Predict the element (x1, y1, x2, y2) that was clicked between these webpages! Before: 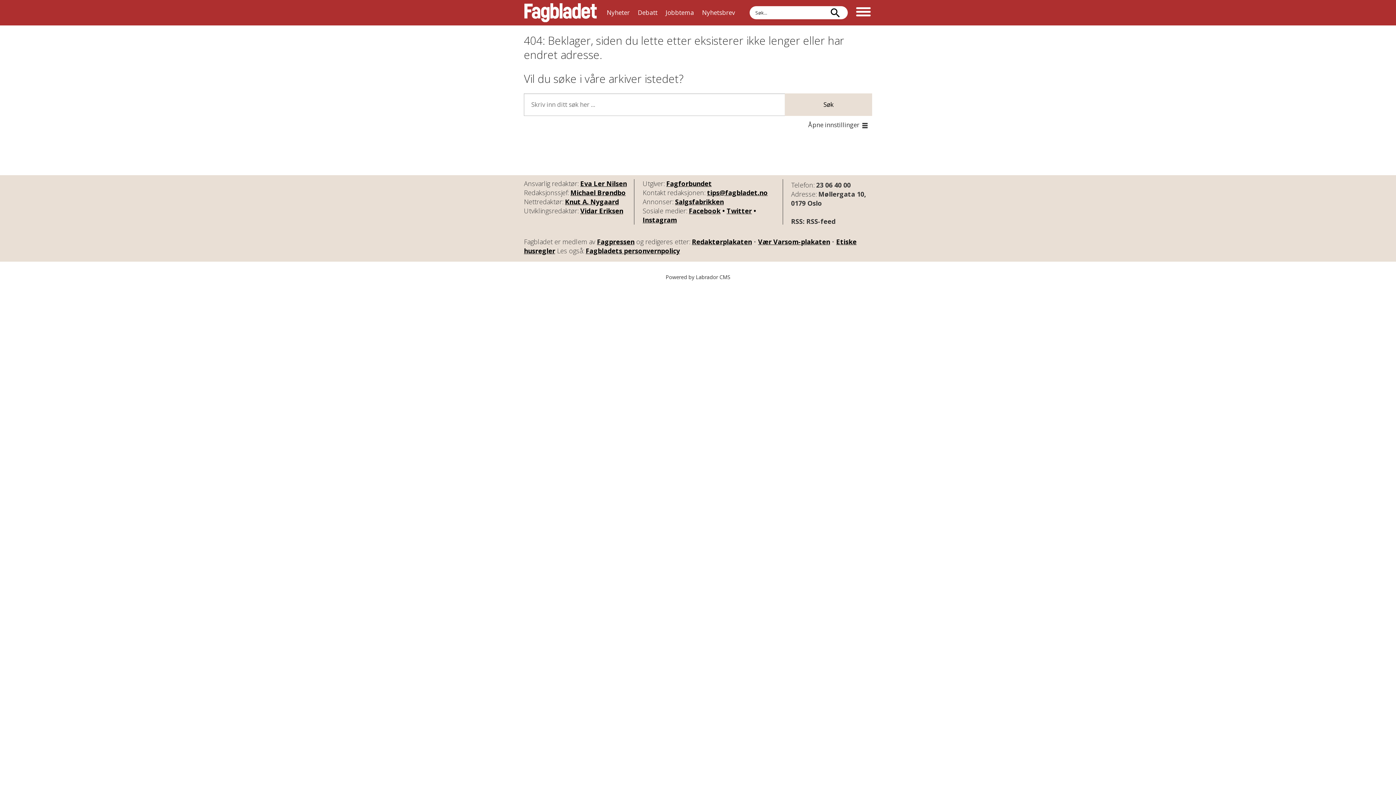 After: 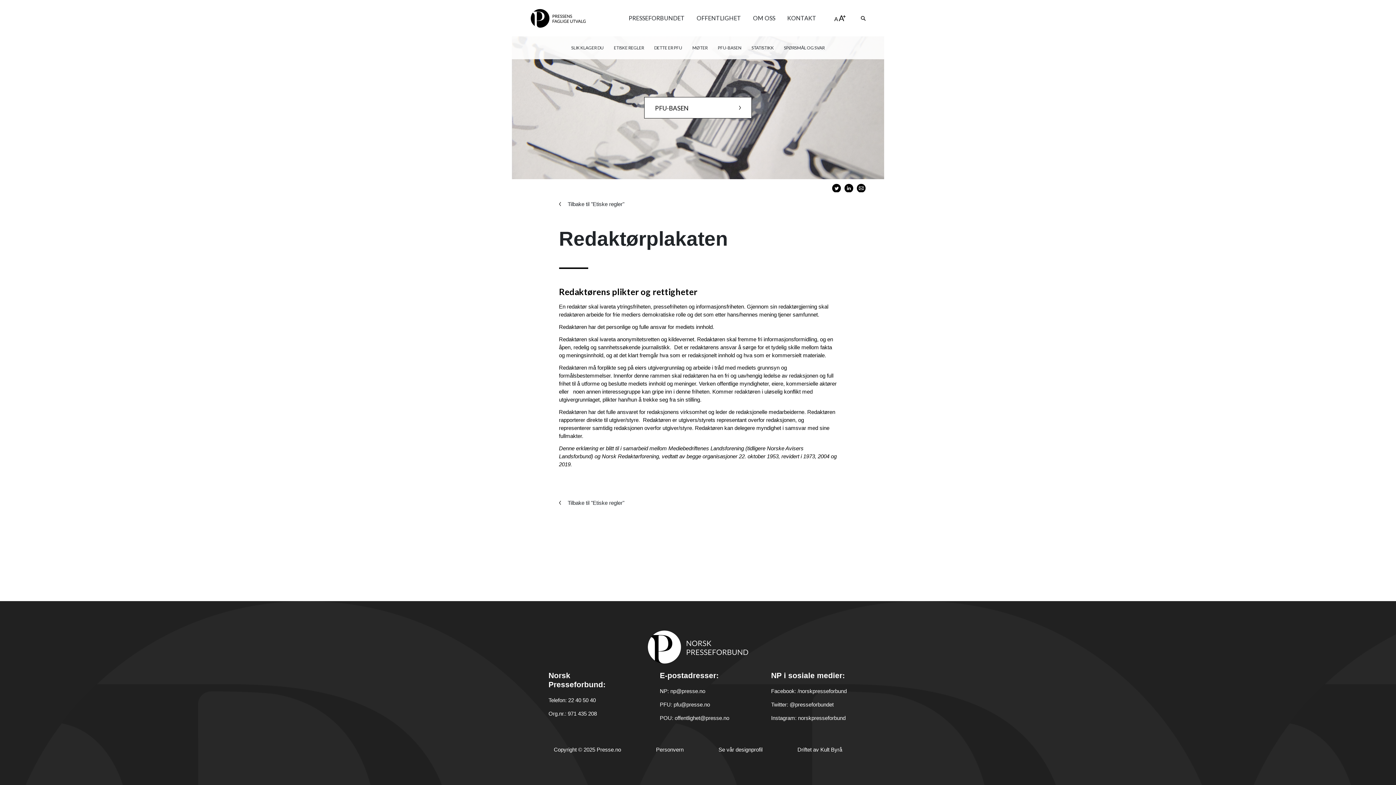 Action: label: Redaktørplakaten bbox: (692, 237, 752, 246)